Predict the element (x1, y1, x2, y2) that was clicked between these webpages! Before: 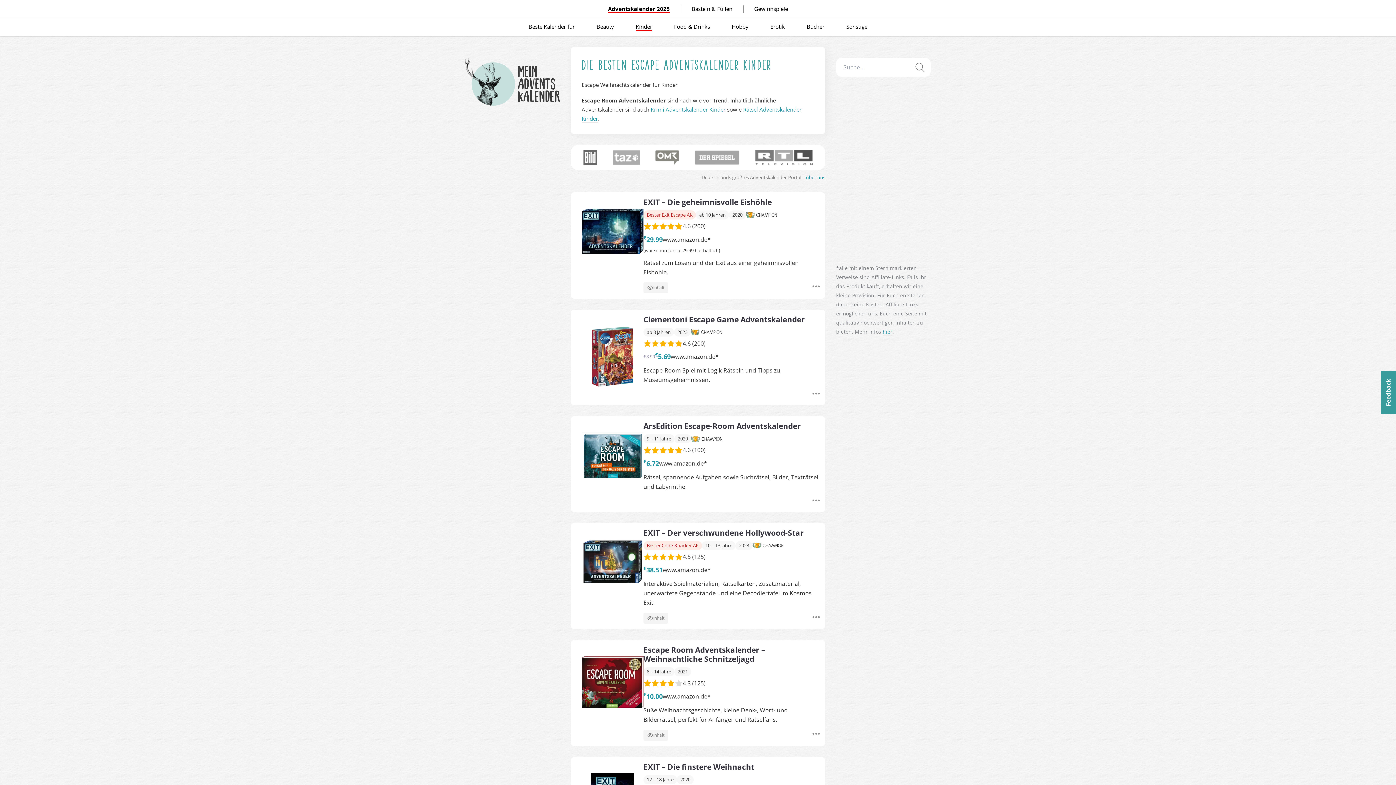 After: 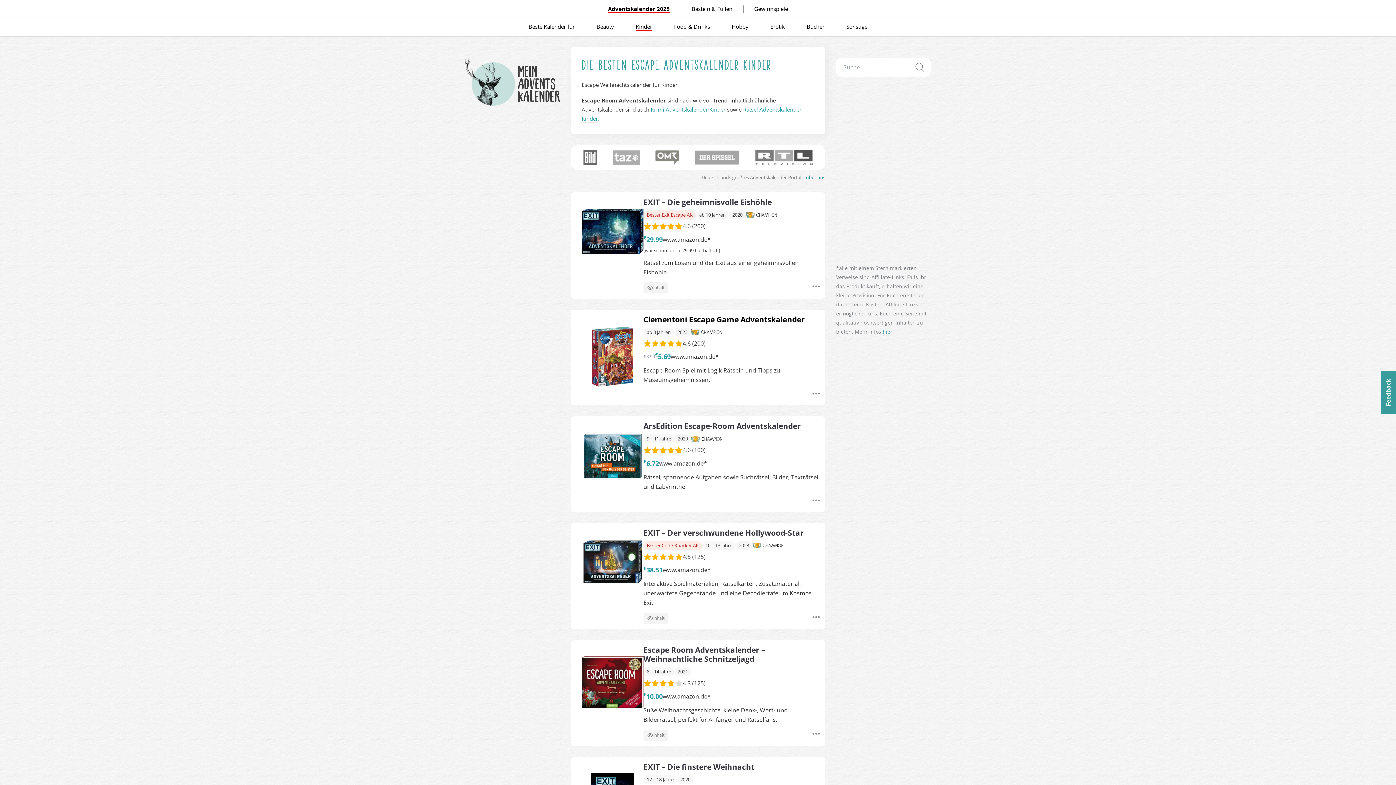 Action: bbox: (643, 314, 805, 324) label: Clementoni Escape Game Adventskalender